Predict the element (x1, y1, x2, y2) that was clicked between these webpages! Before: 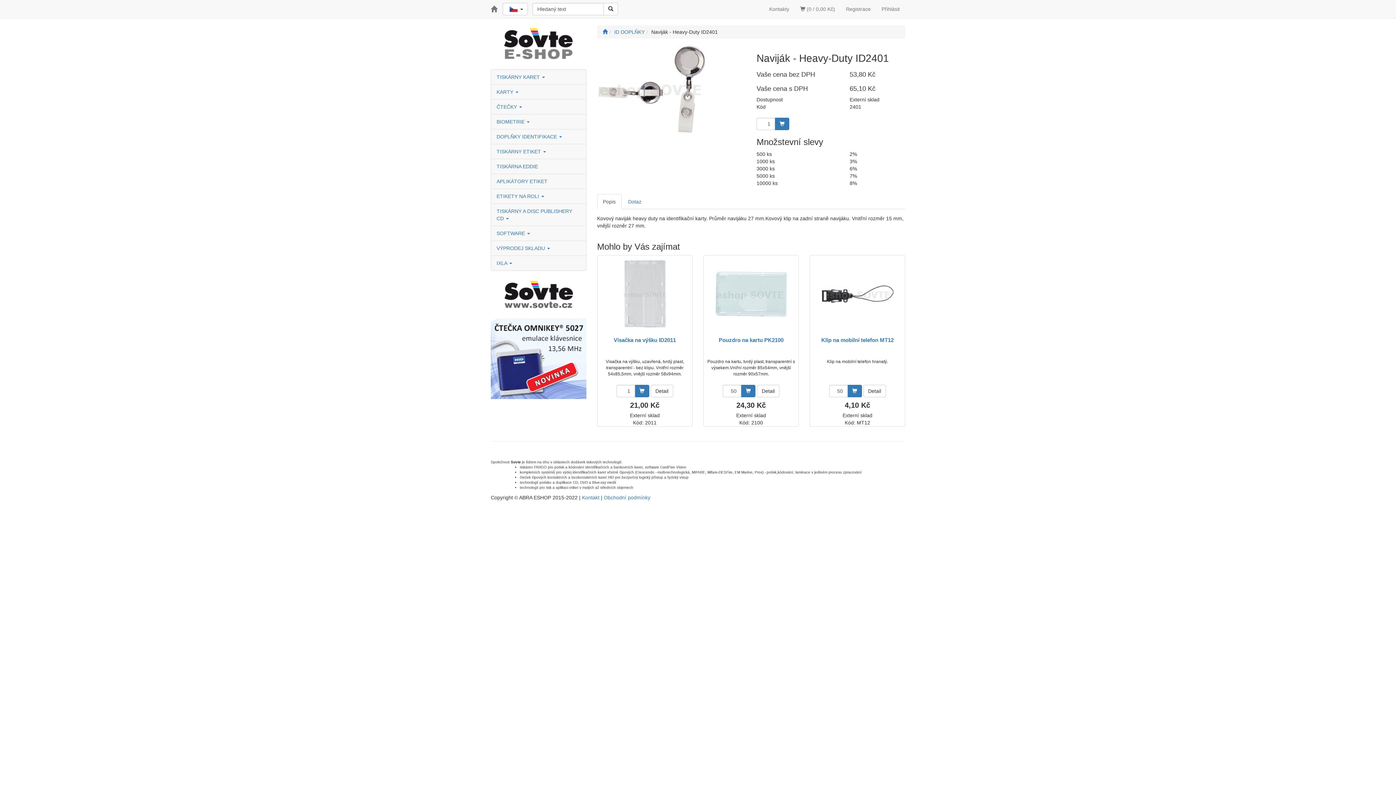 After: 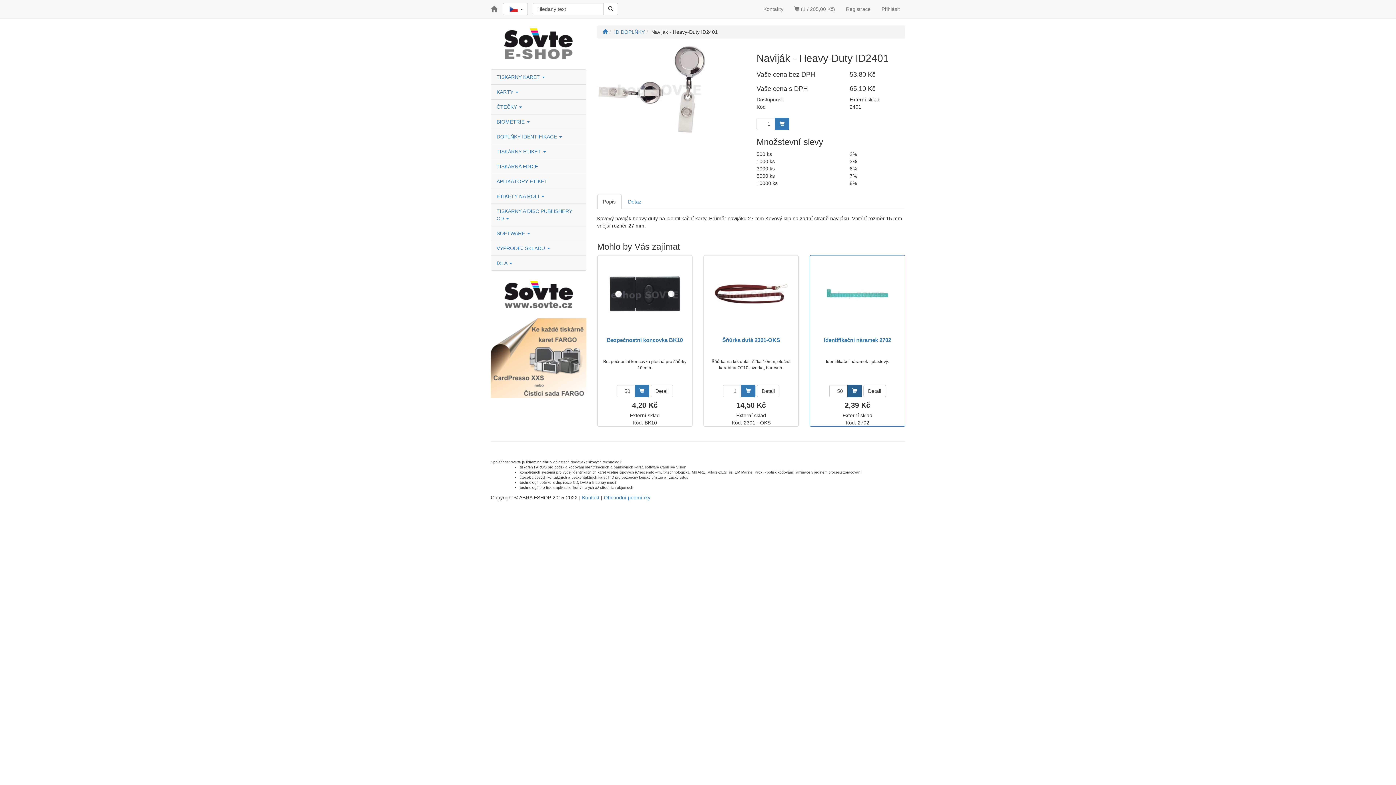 Action: bbox: (847, 385, 862, 397)